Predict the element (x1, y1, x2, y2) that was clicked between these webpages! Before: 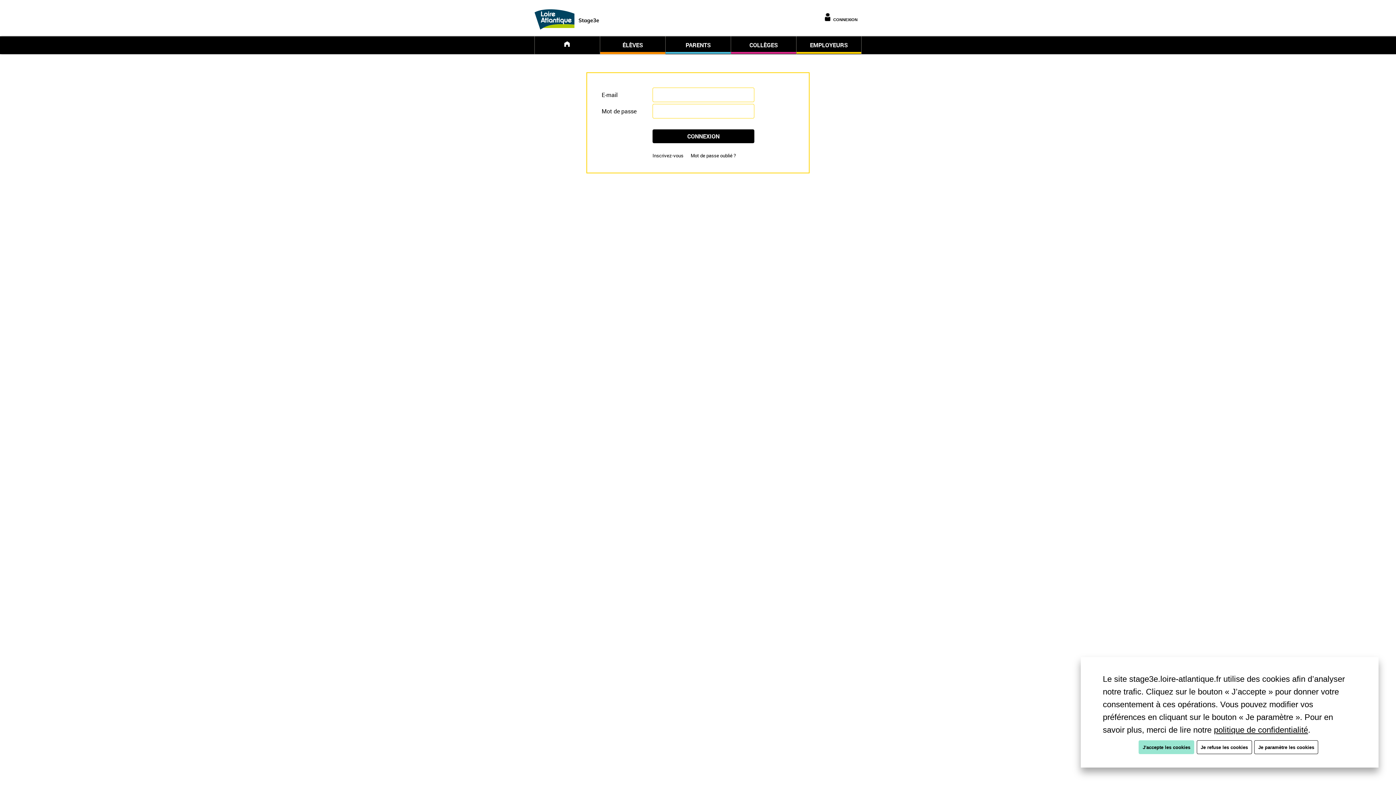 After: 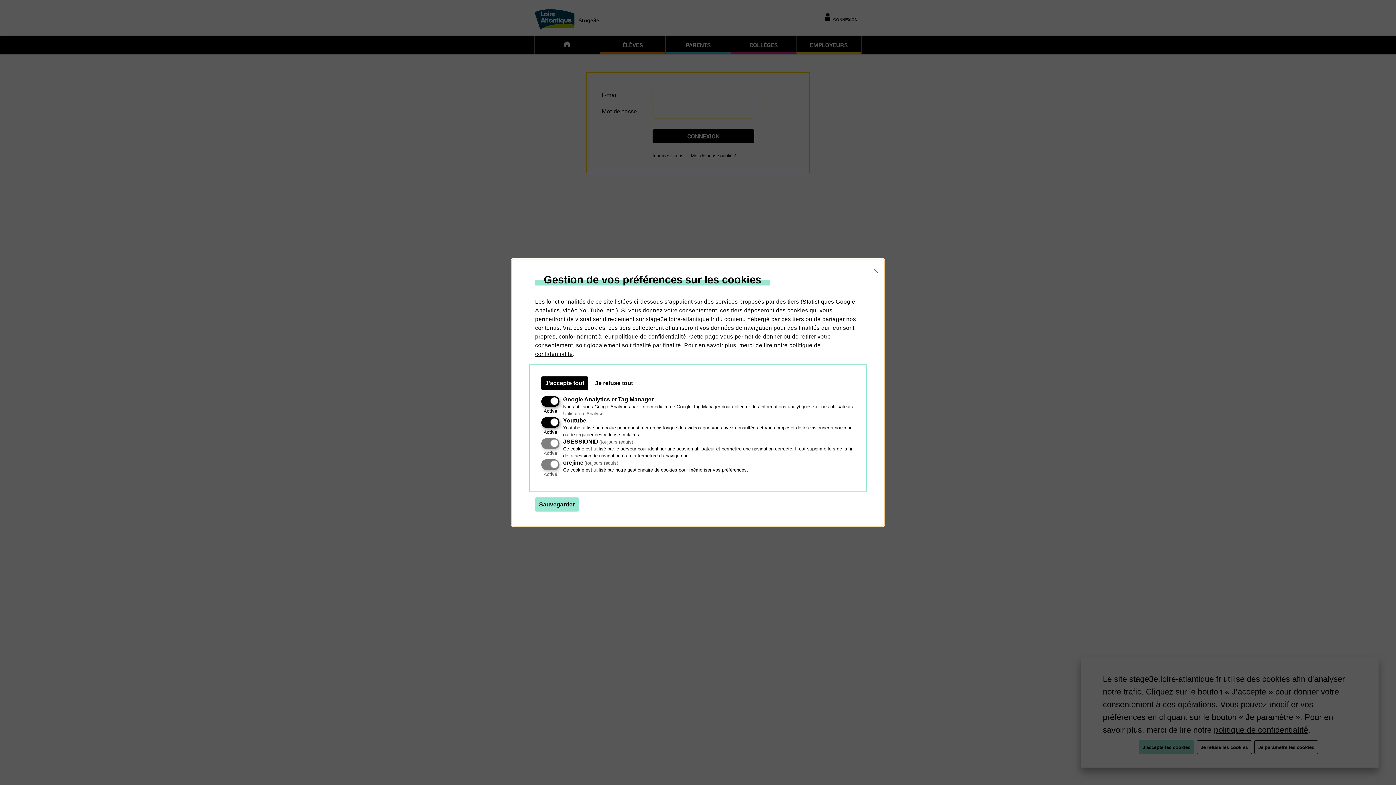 Action: bbox: (1254, 740, 1318, 754) label: Je paramètre les cookies